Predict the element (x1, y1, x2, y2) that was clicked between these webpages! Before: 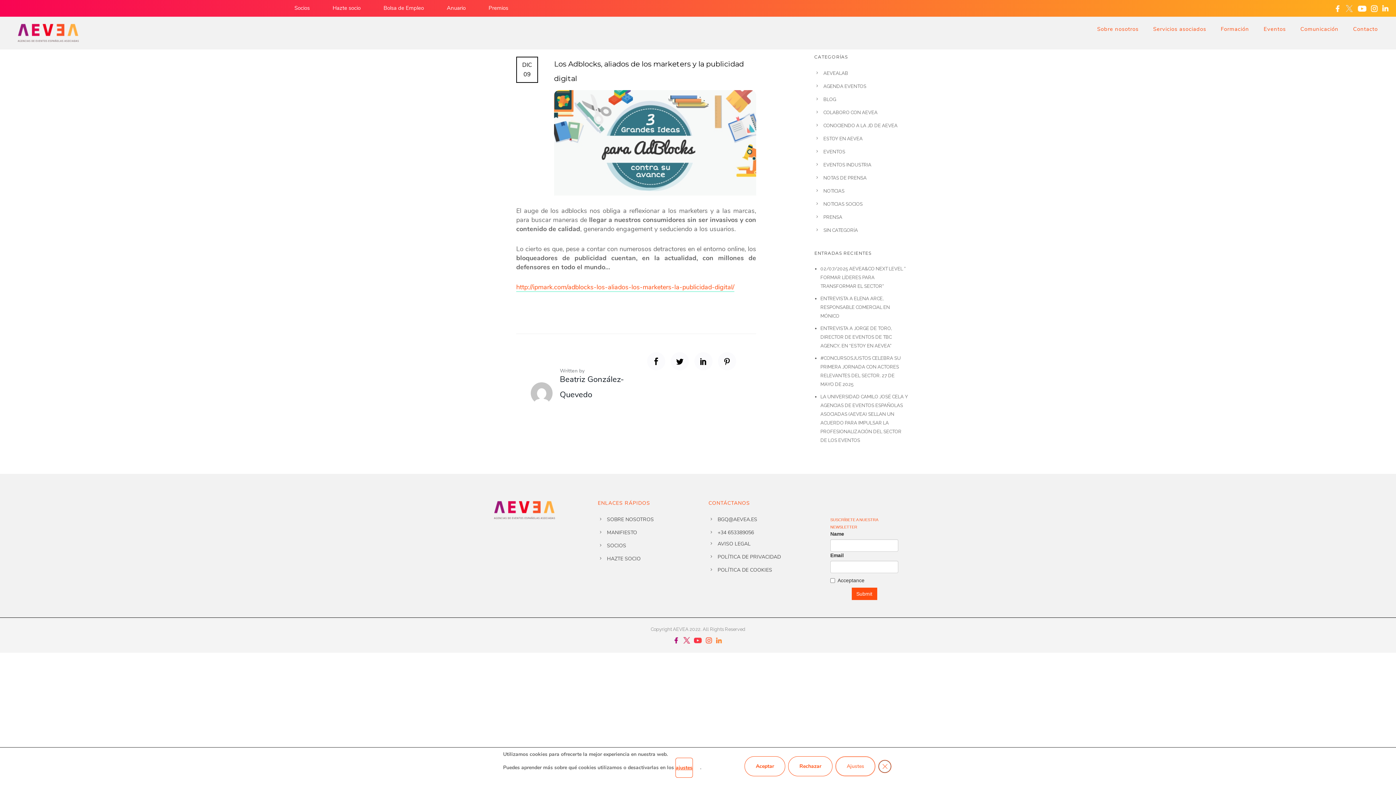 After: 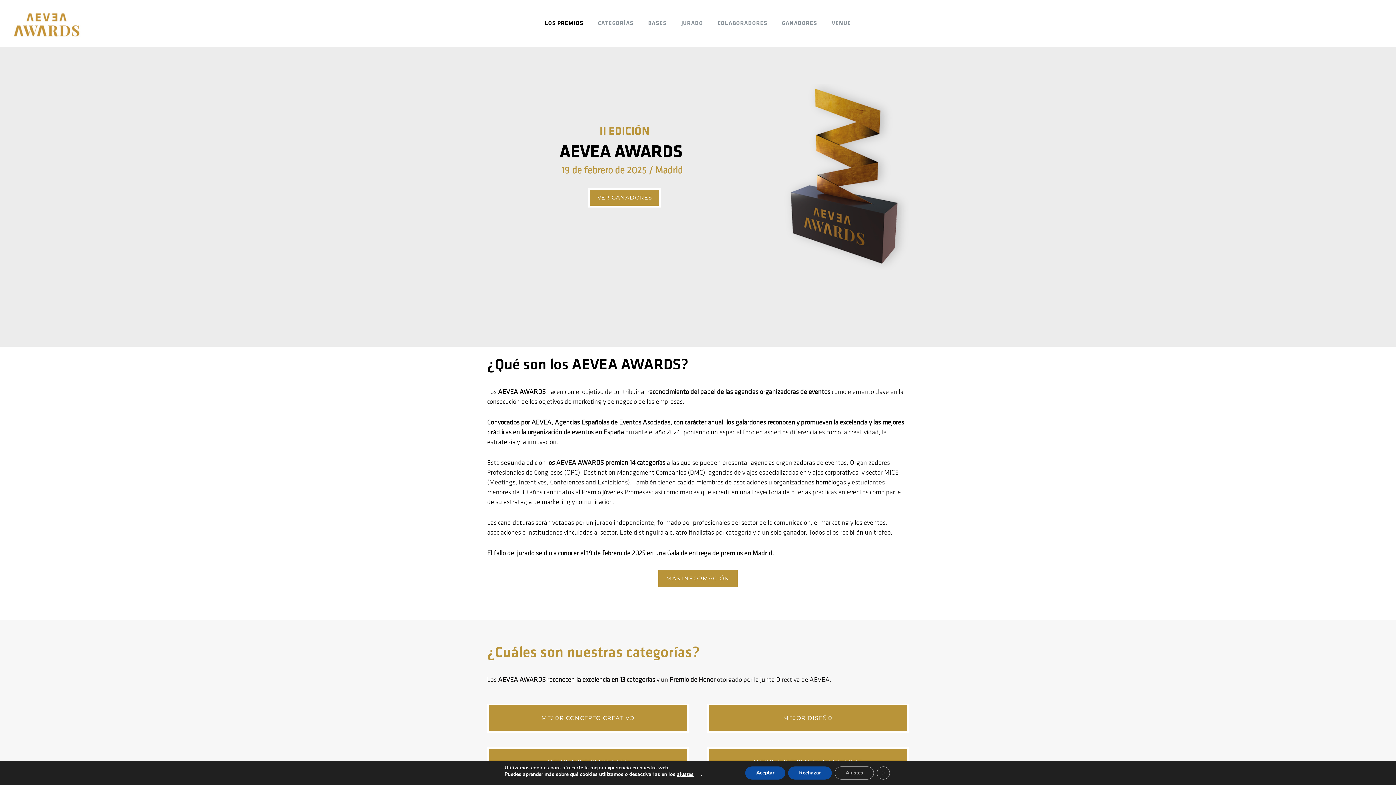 Action: bbox: (488, 4, 508, 11) label: Premios